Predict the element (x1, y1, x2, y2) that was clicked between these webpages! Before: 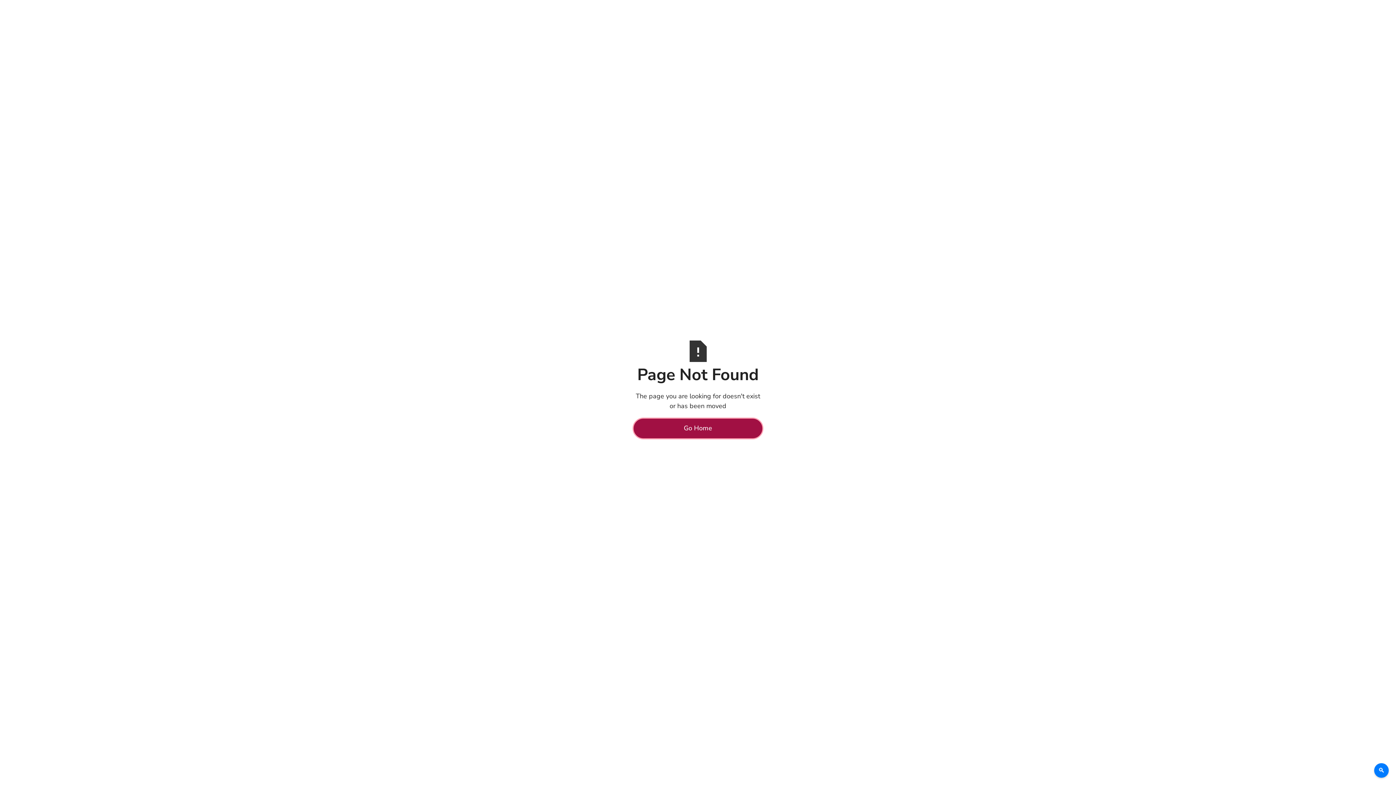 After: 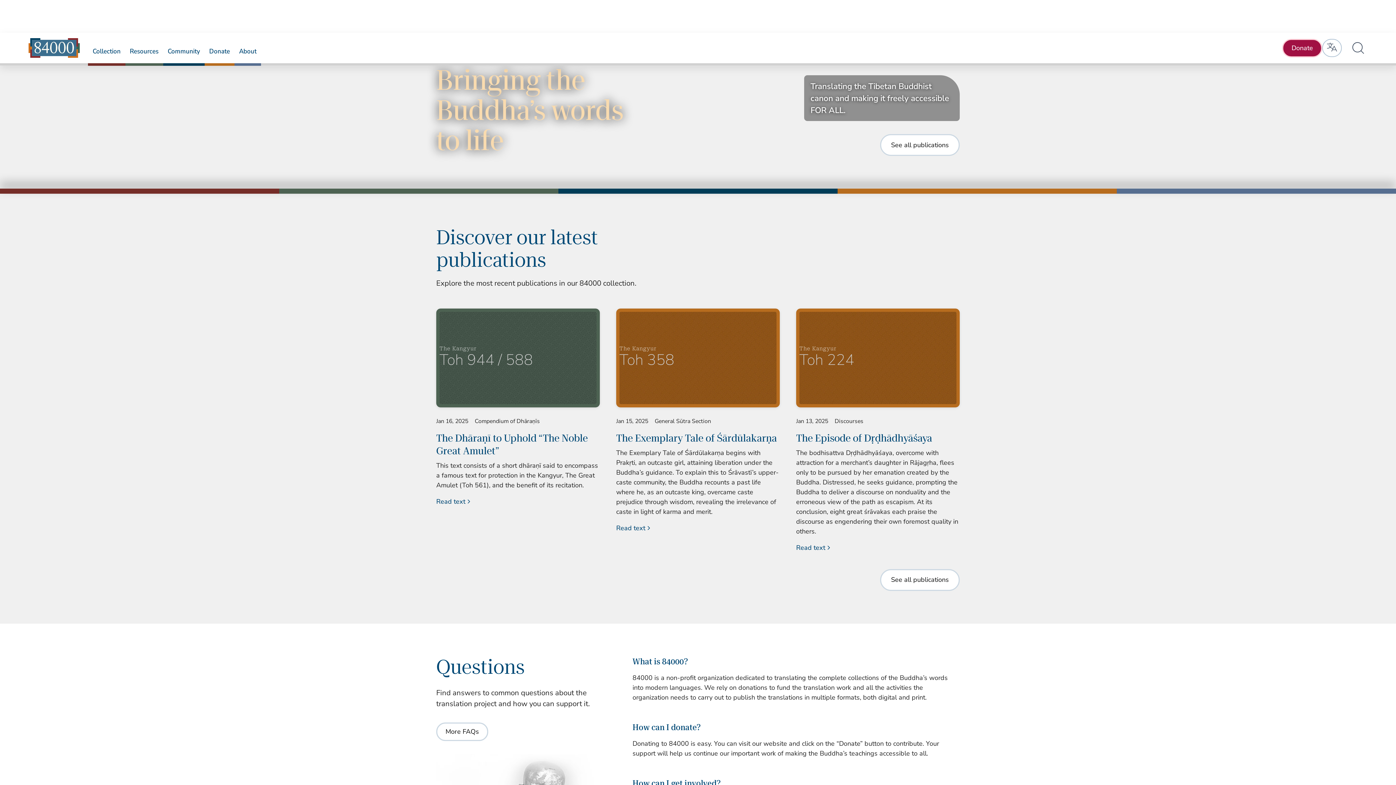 Action: label: Go Home bbox: (632, 417, 763, 439)